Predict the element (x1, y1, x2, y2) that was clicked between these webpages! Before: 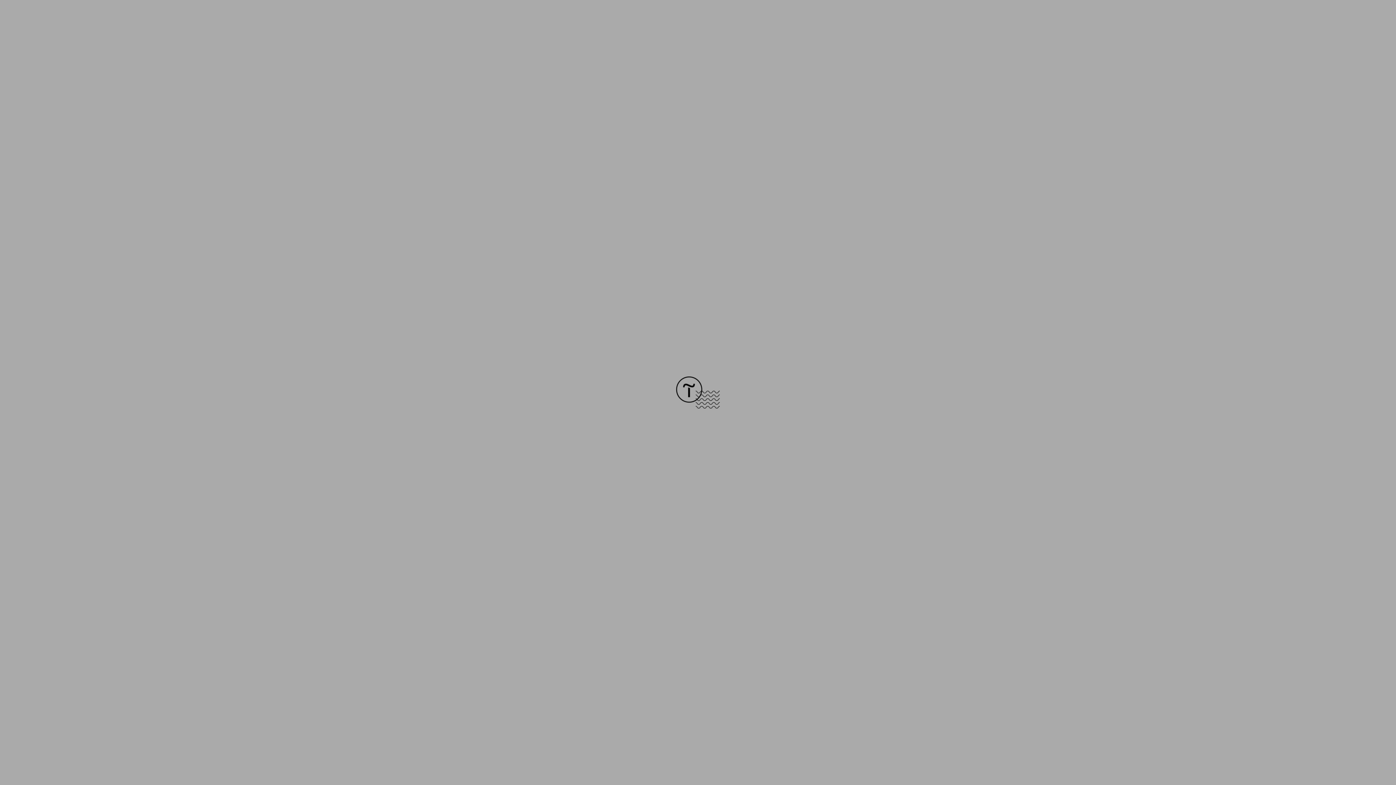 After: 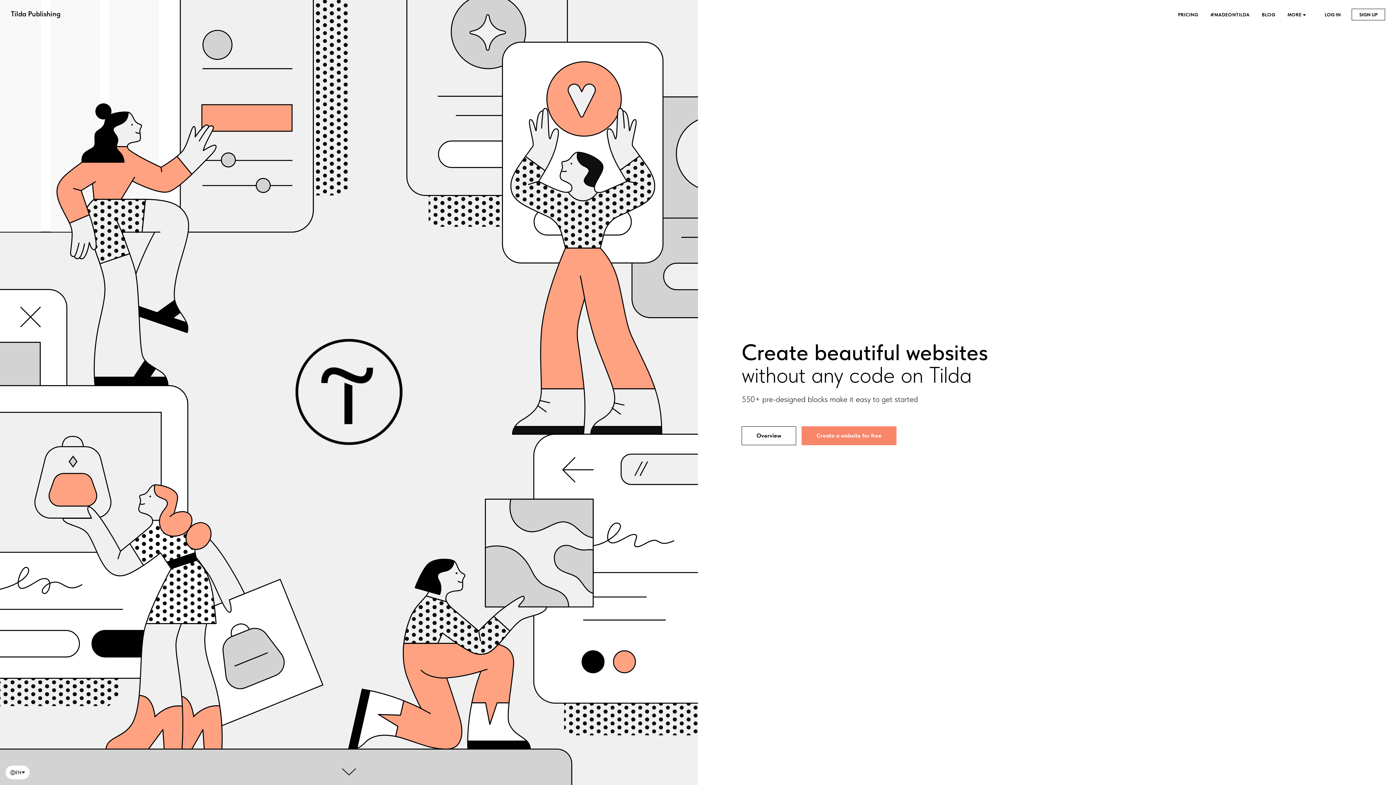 Action: bbox: (676, 403, 720, 409)